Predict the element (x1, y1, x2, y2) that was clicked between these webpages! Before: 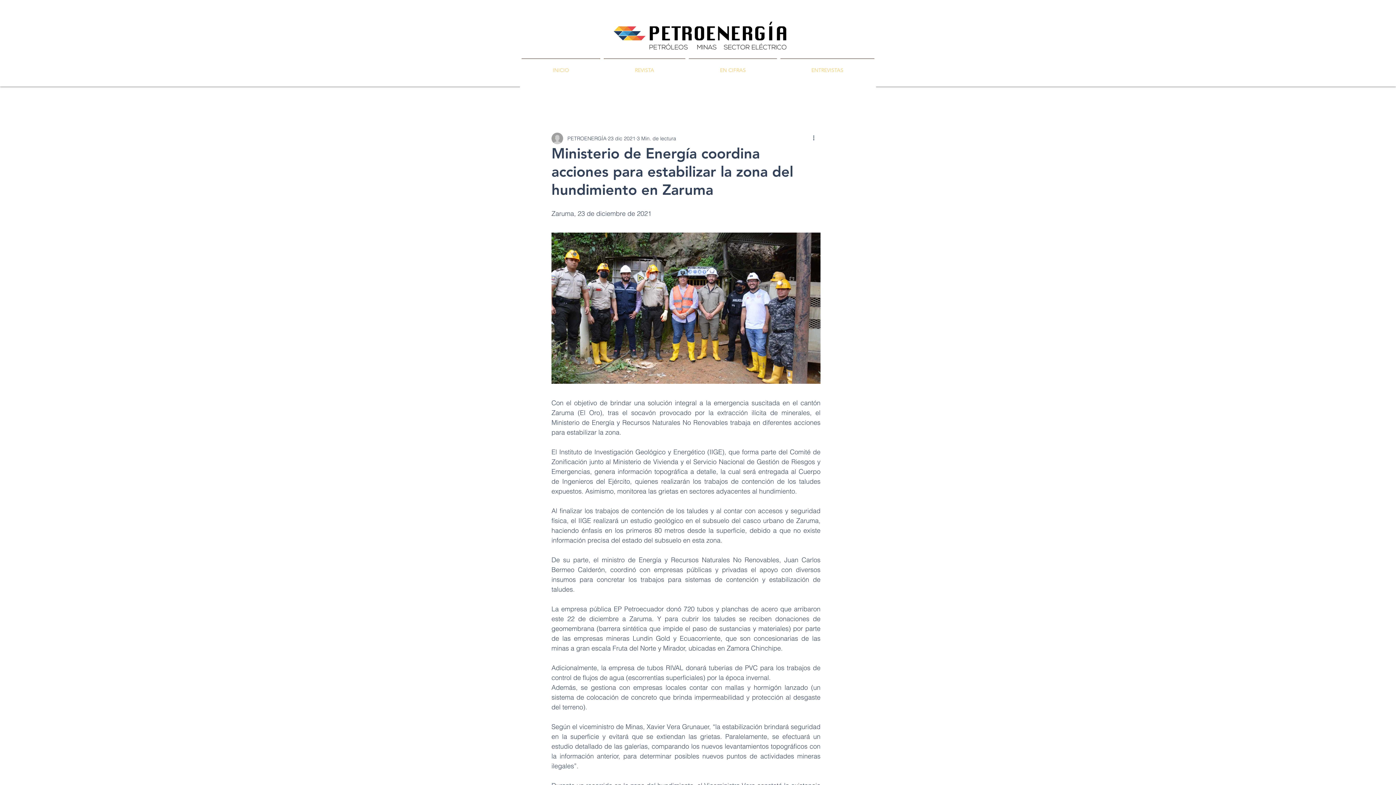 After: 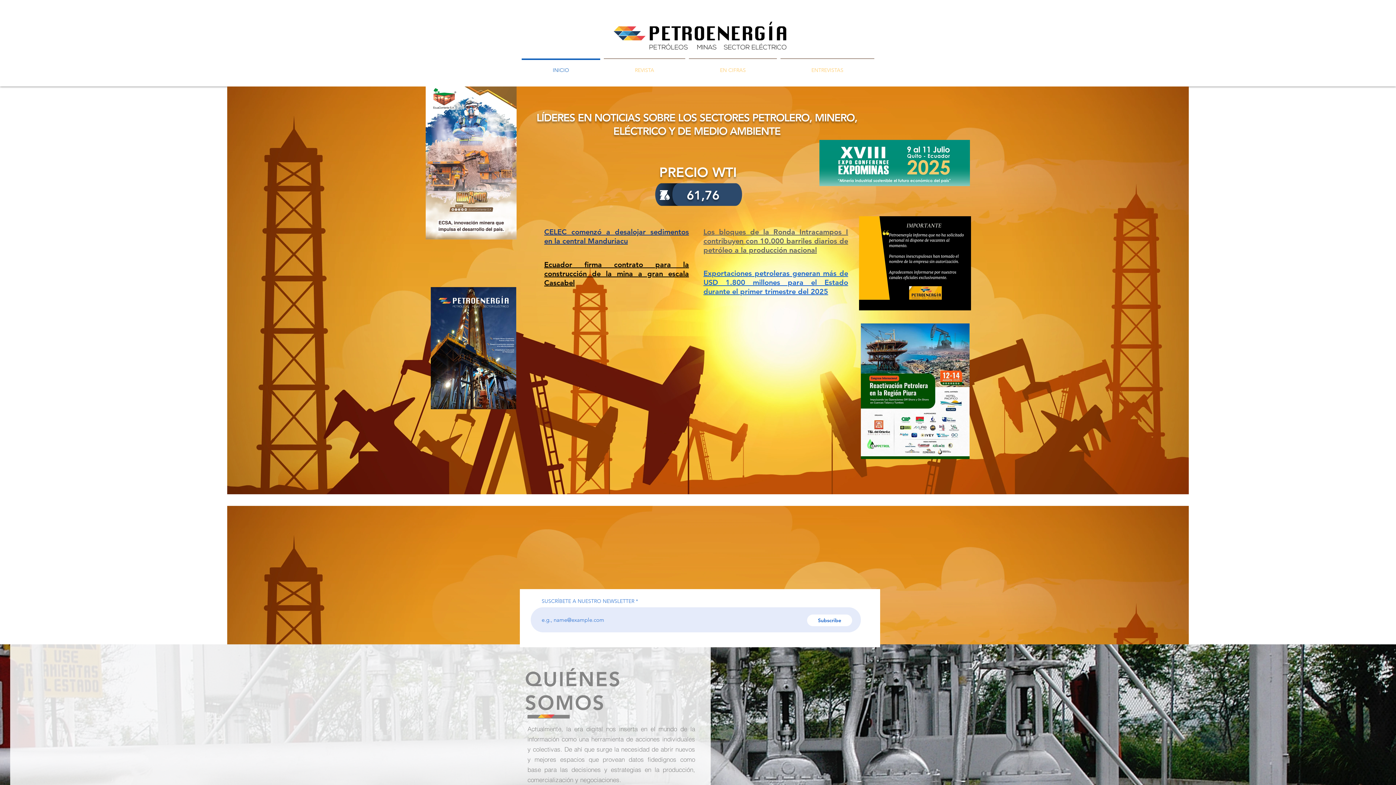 Action: bbox: (604, 17, 797, 52)